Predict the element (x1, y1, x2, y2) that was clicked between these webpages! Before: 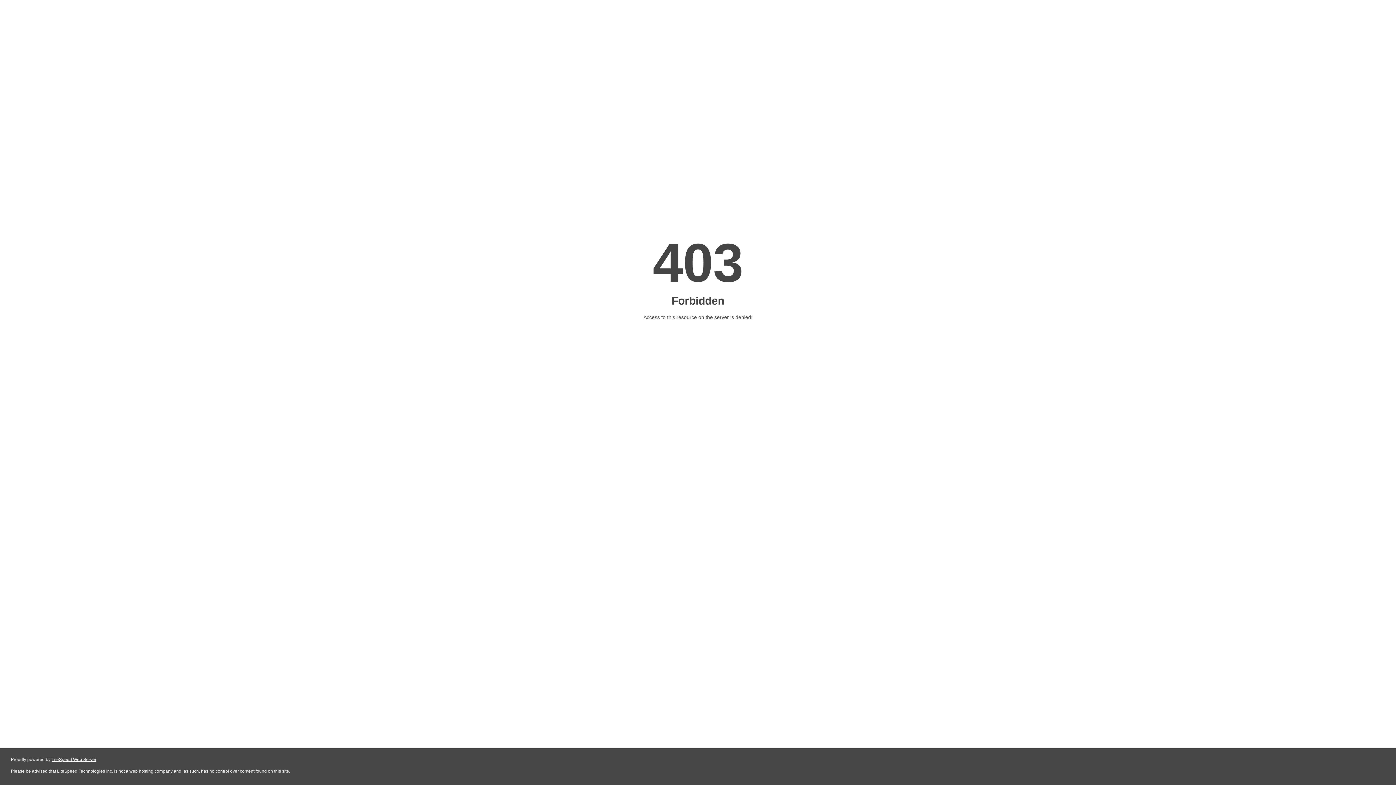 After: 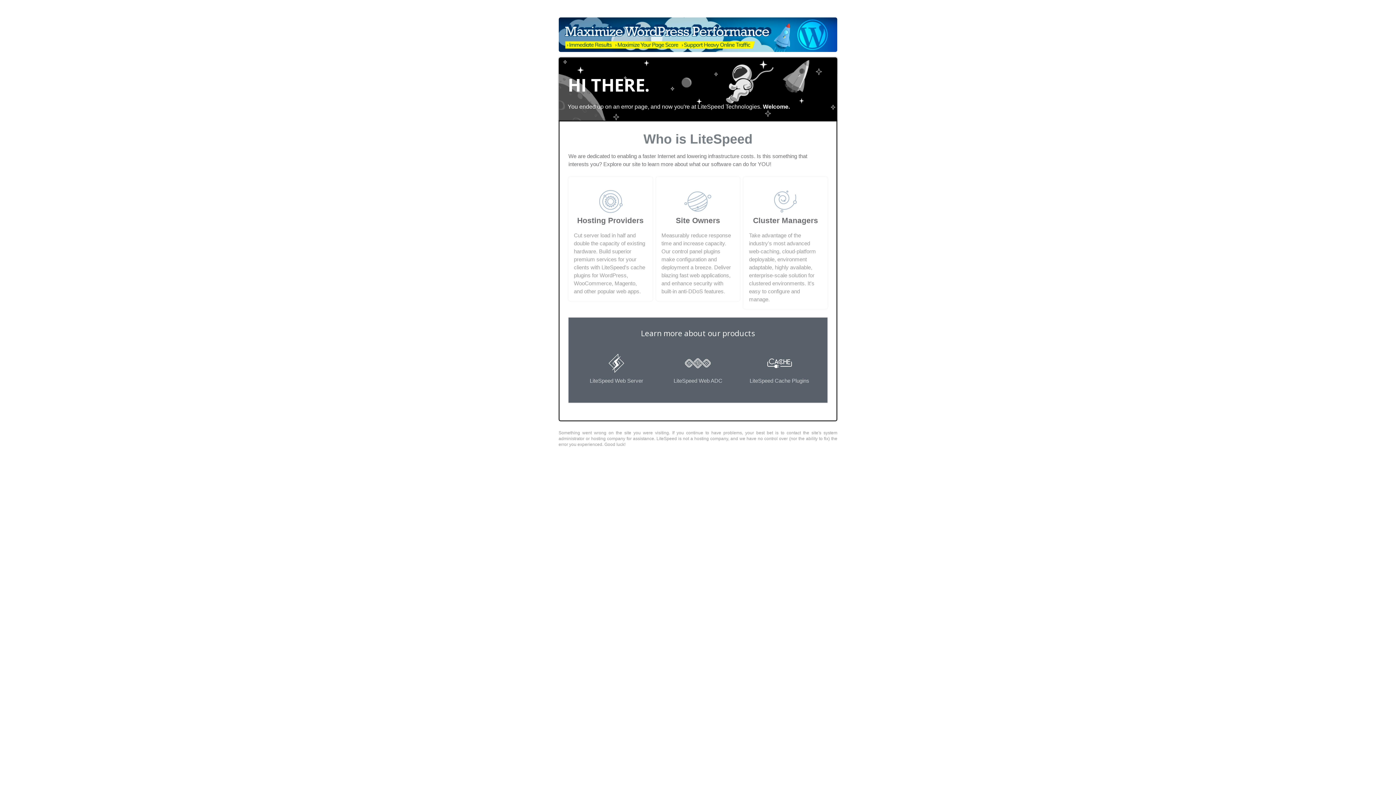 Action: bbox: (51, 757, 96, 762) label: LiteSpeed Web Server